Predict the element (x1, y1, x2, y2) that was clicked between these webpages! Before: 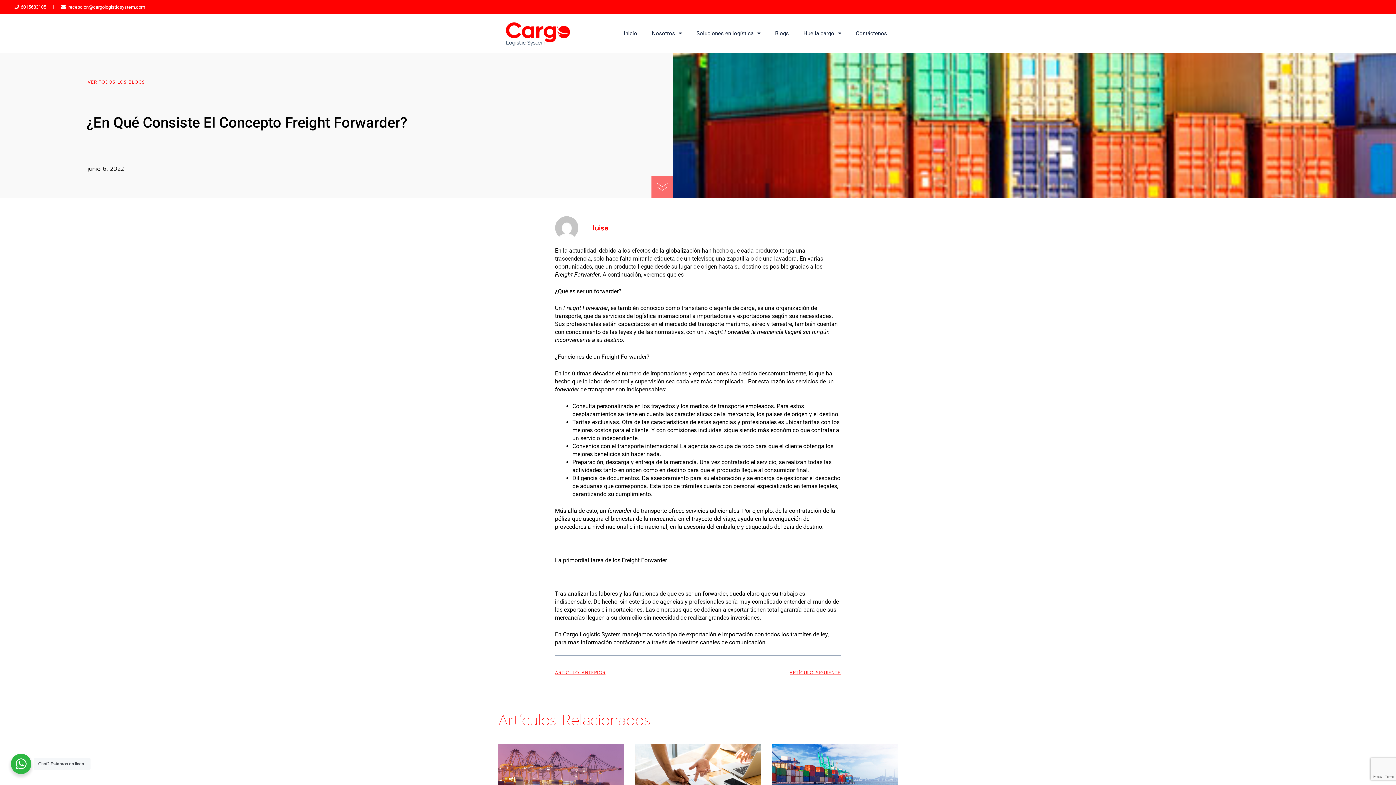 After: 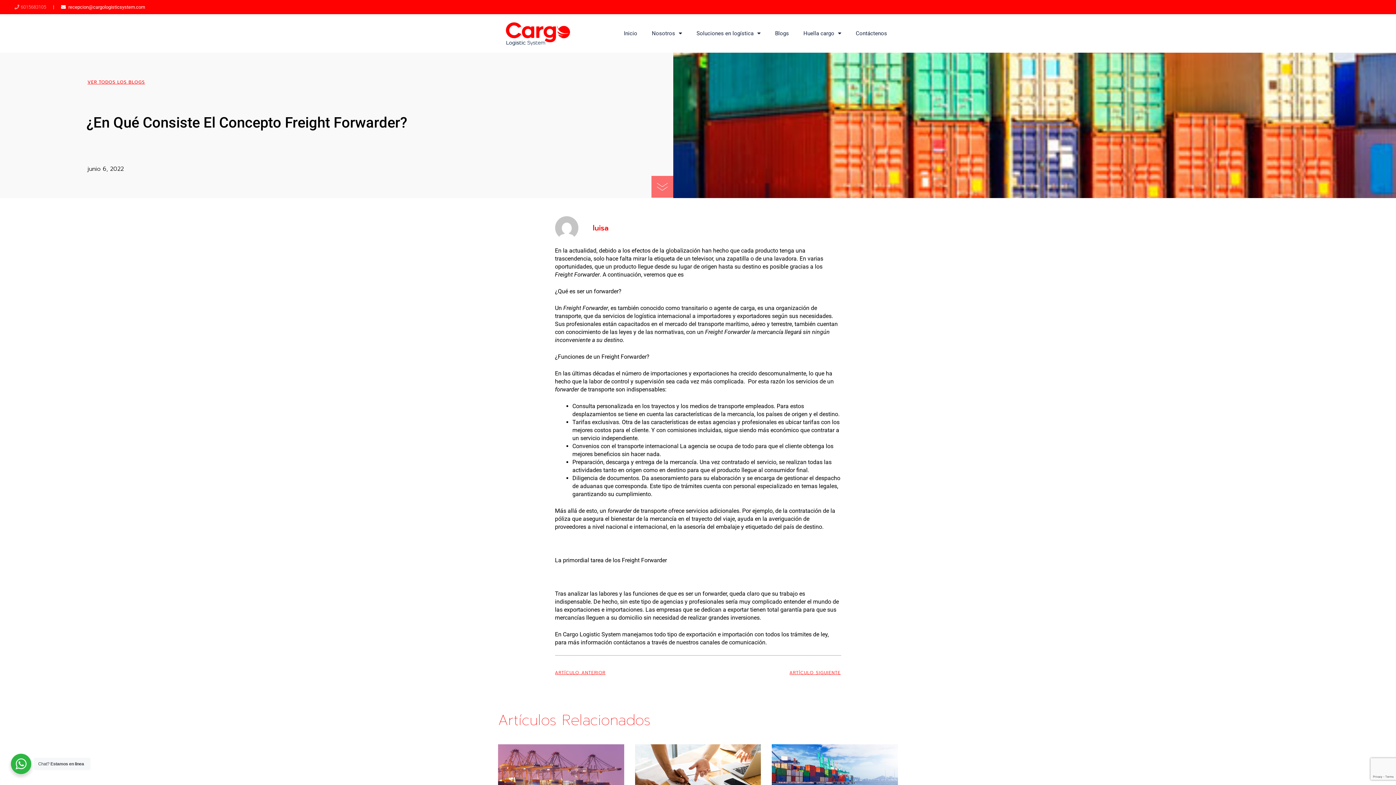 Action: label: 6015683105  bbox: (14, 4, 47, 9)